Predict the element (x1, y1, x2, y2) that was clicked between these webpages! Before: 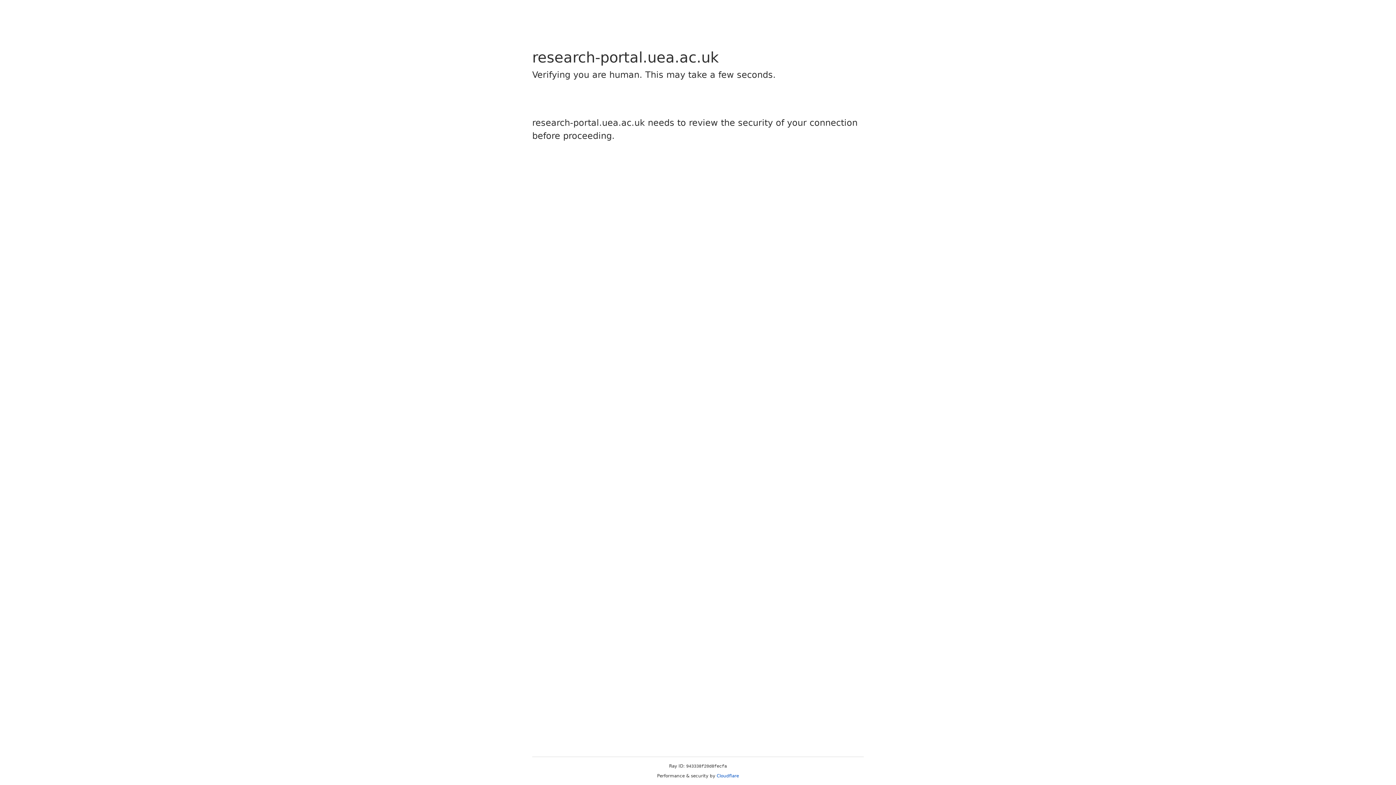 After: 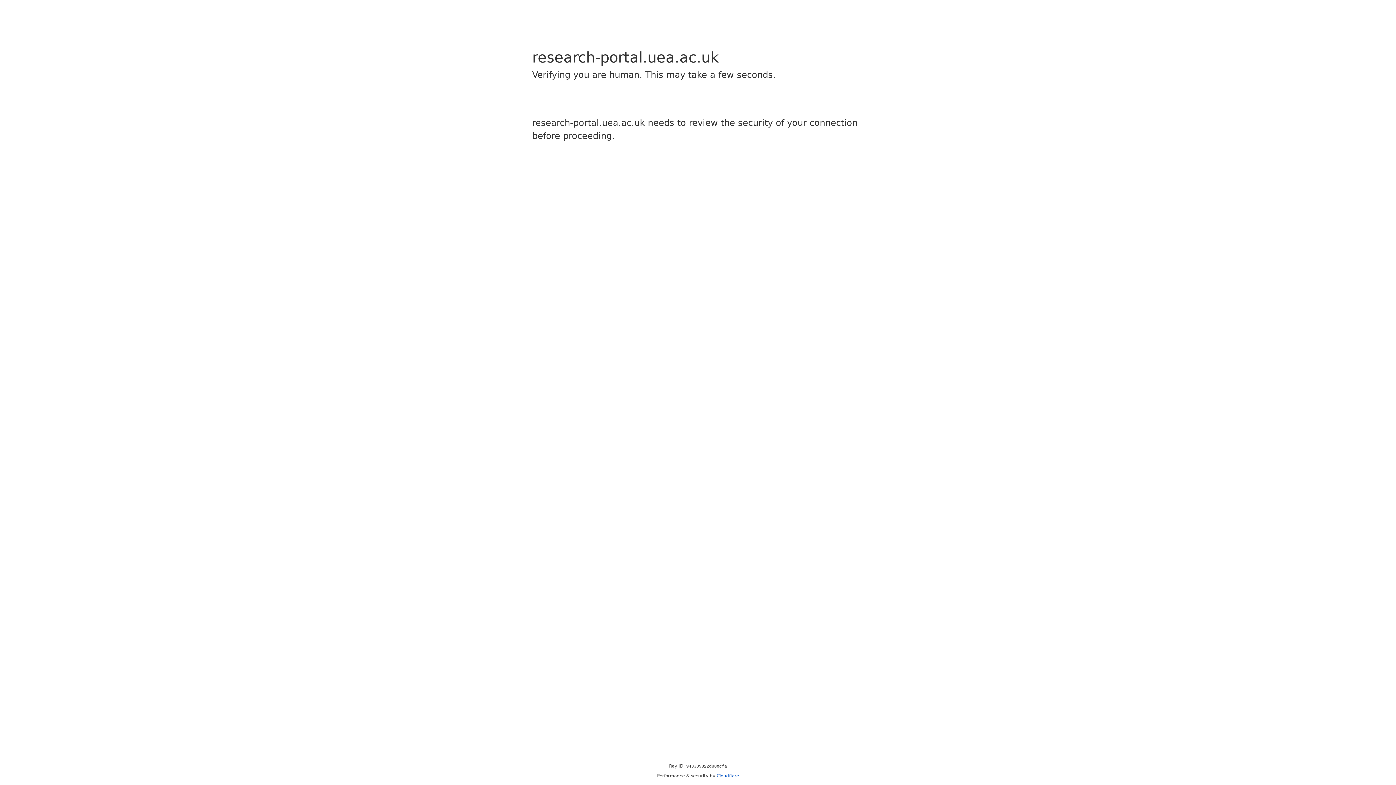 Action: label: Cloudflare bbox: (716, 773, 739, 778)